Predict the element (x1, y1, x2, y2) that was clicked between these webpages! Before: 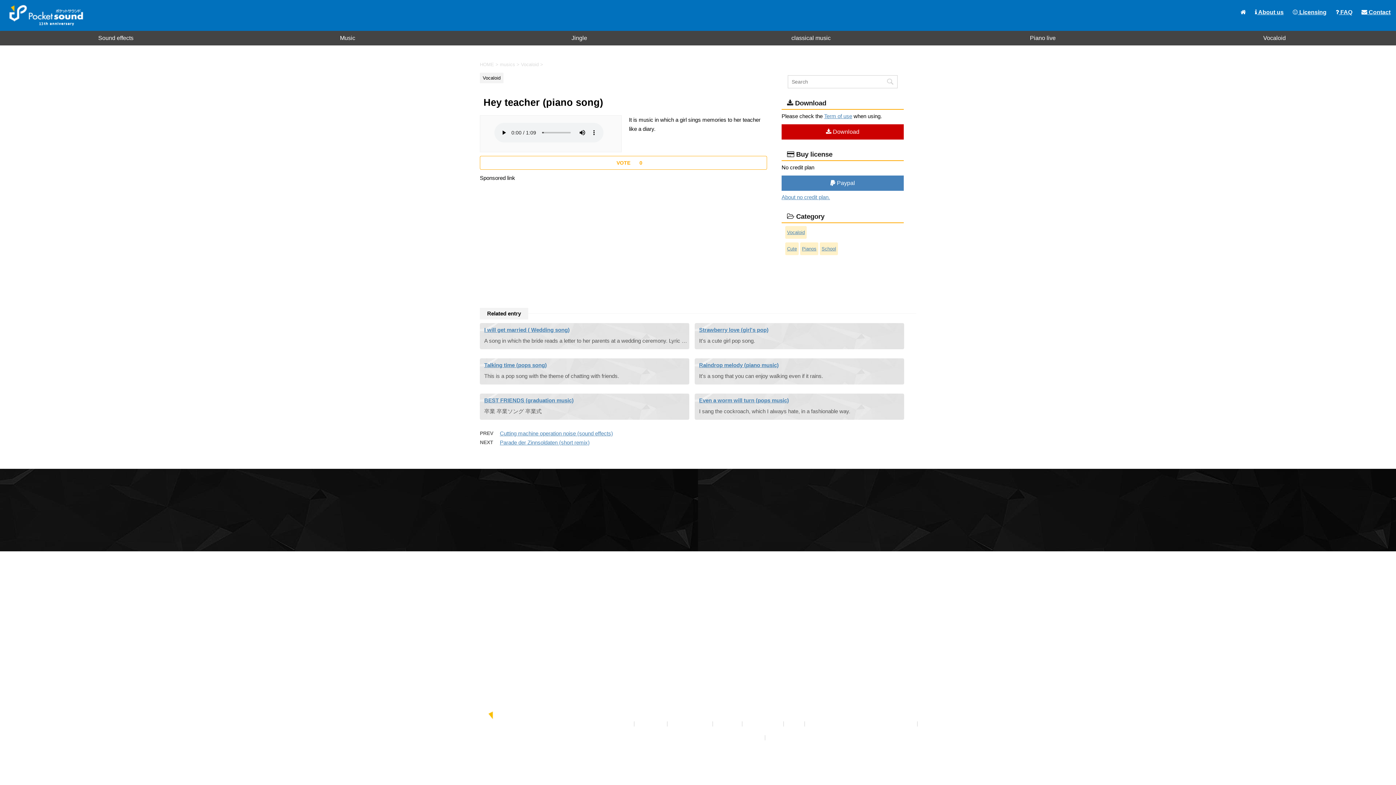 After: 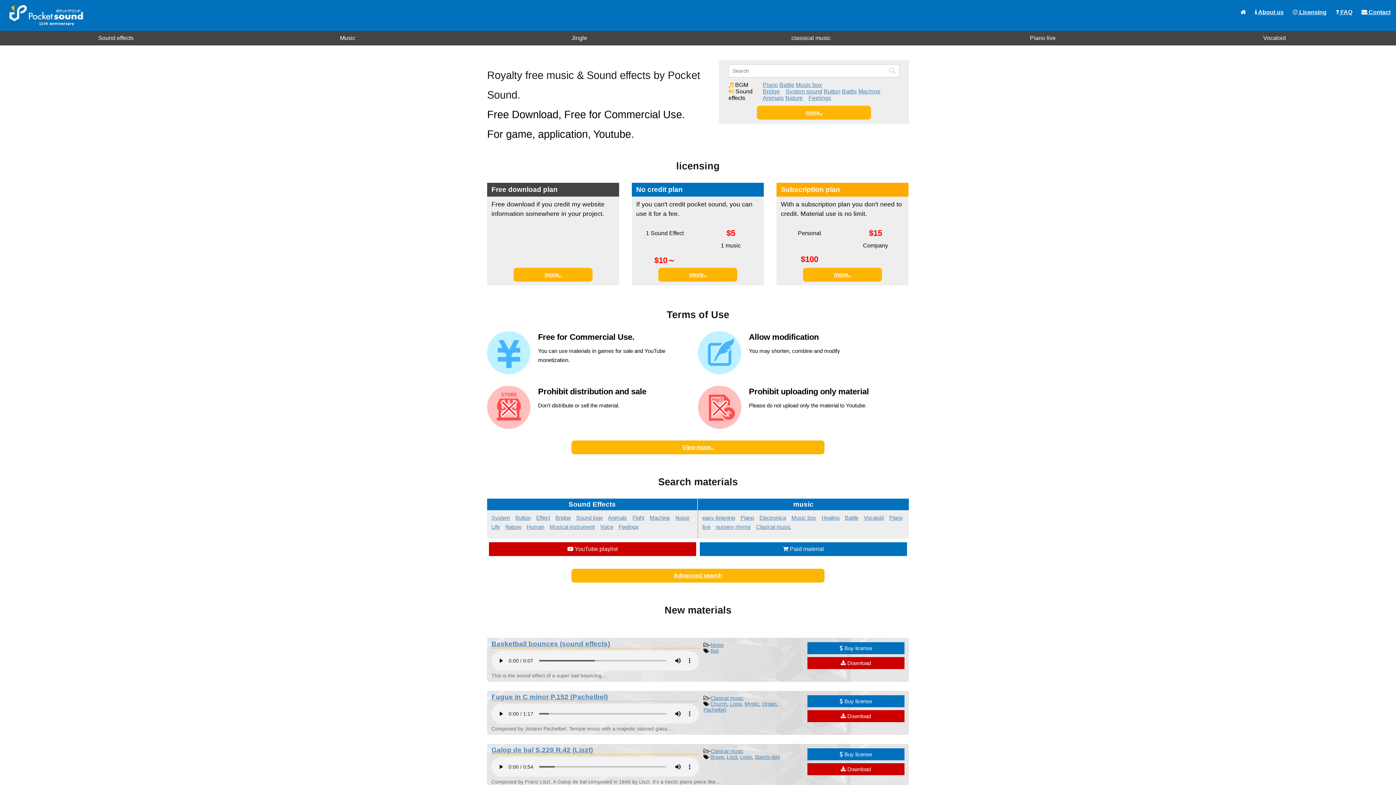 Action: bbox: (1240, 9, 1246, 15)